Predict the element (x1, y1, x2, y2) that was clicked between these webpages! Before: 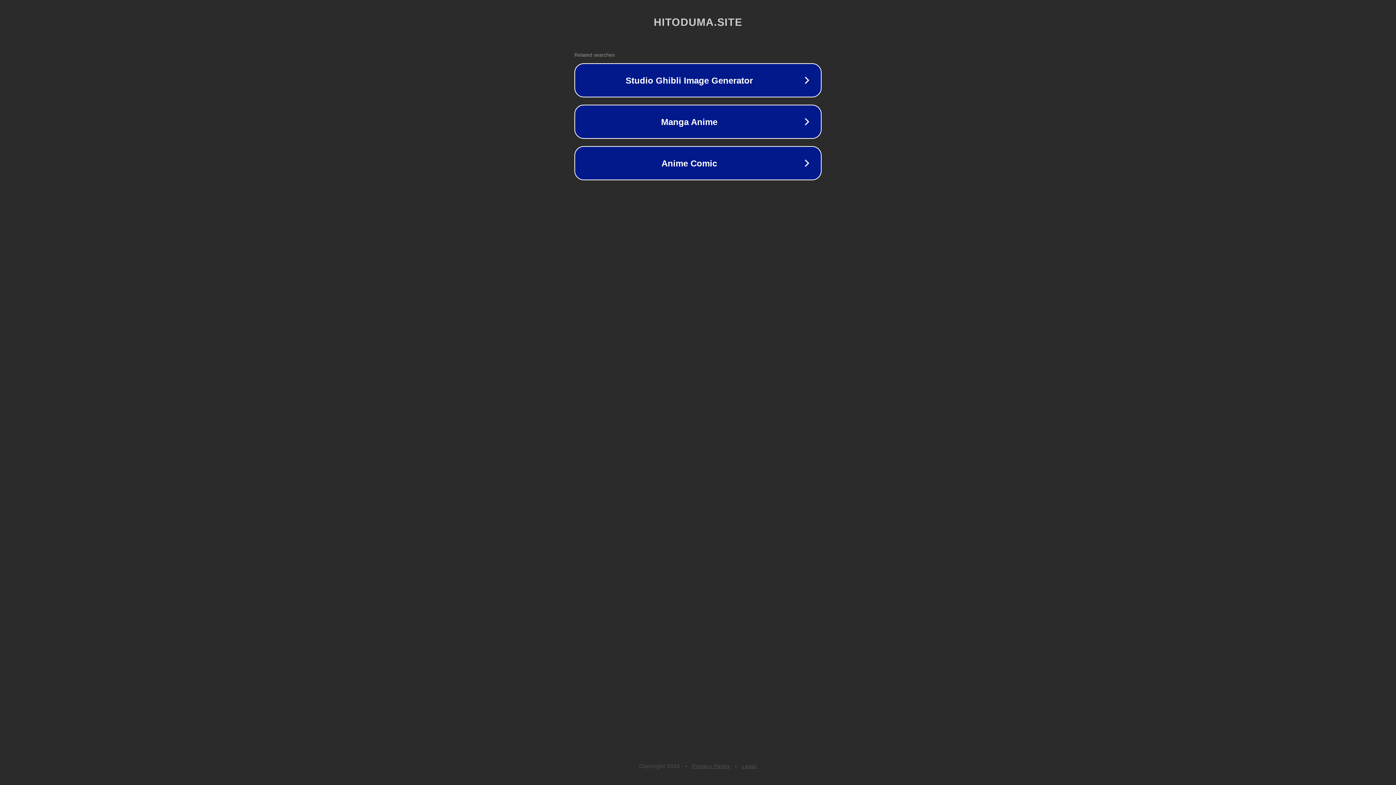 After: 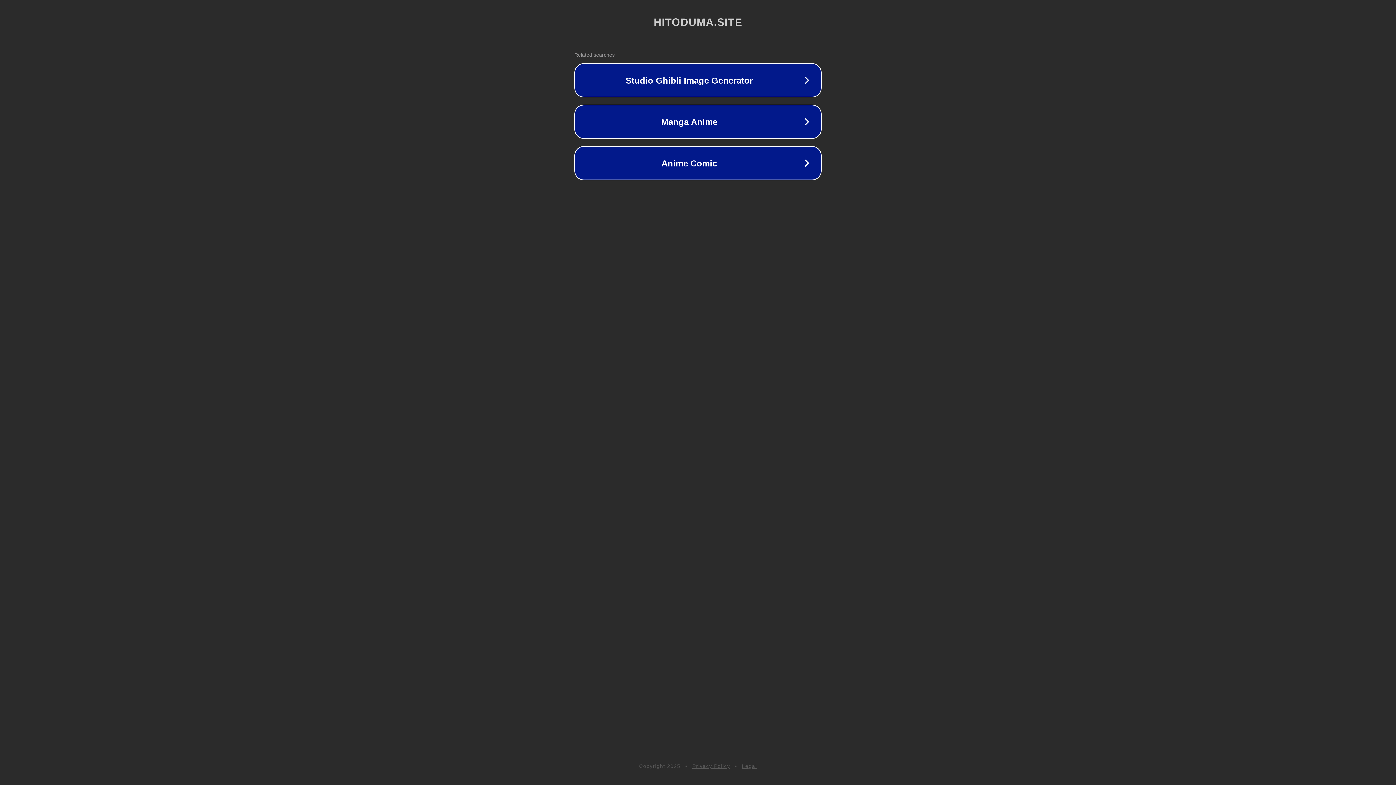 Action: label: Privacy Policy bbox: (692, 763, 730, 769)